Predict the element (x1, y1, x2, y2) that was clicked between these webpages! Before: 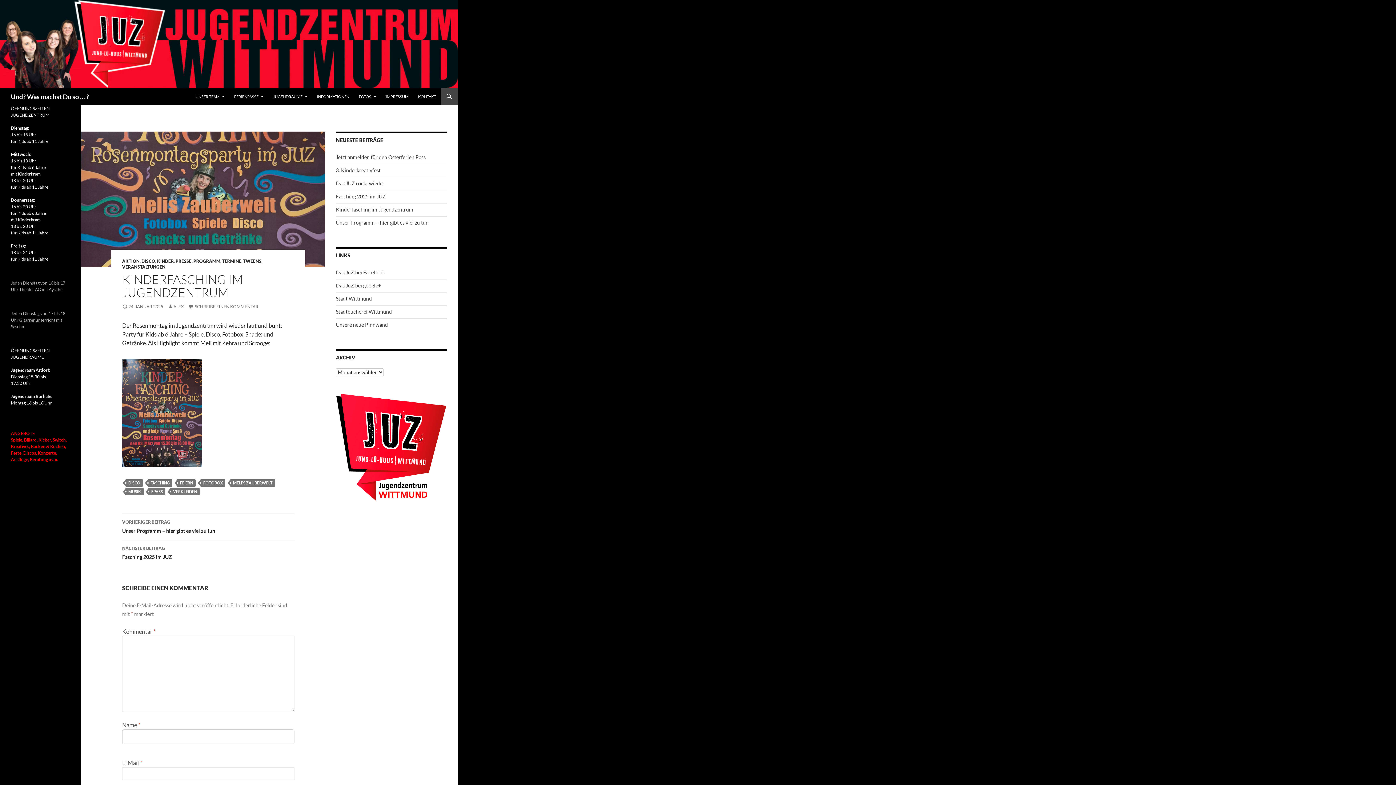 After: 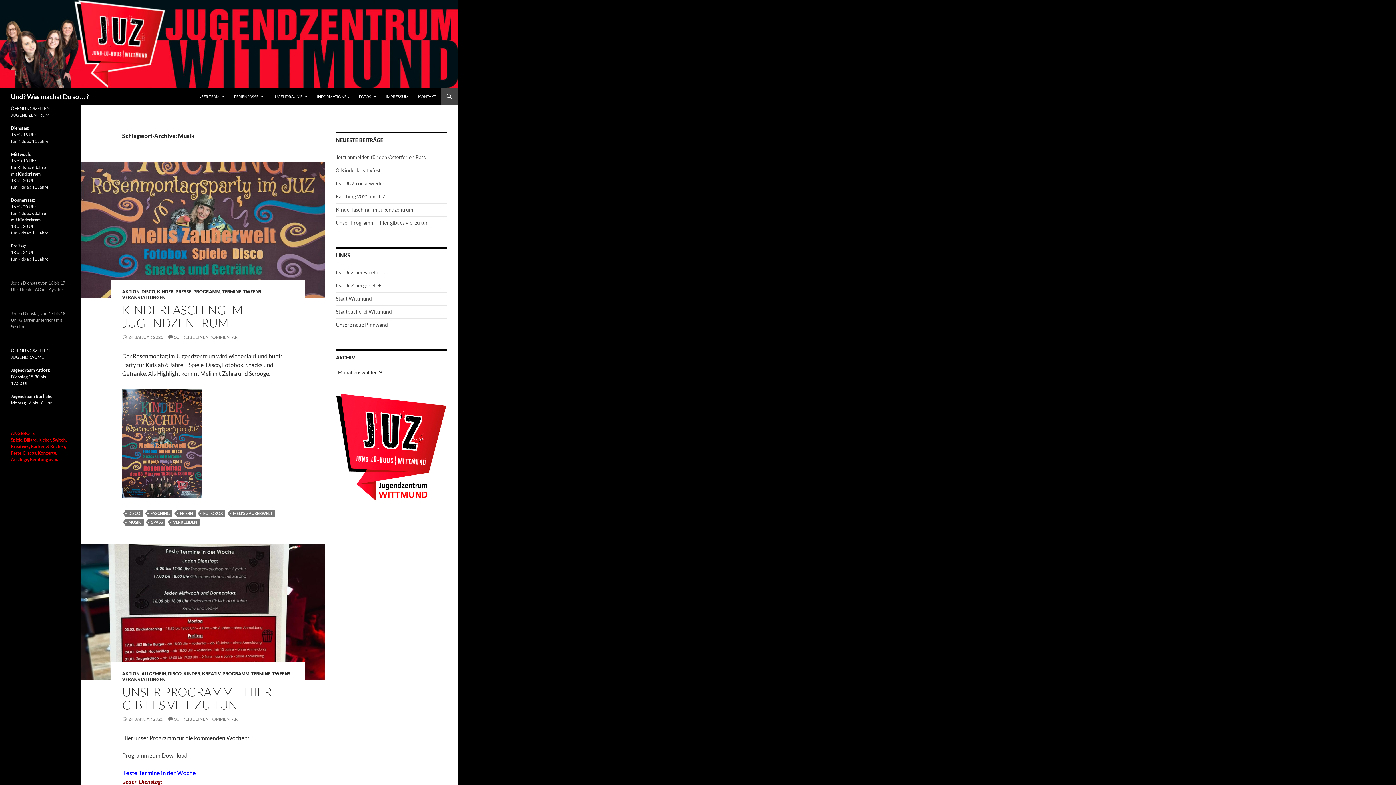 Action: label: MUSIK bbox: (125, 488, 143, 495)